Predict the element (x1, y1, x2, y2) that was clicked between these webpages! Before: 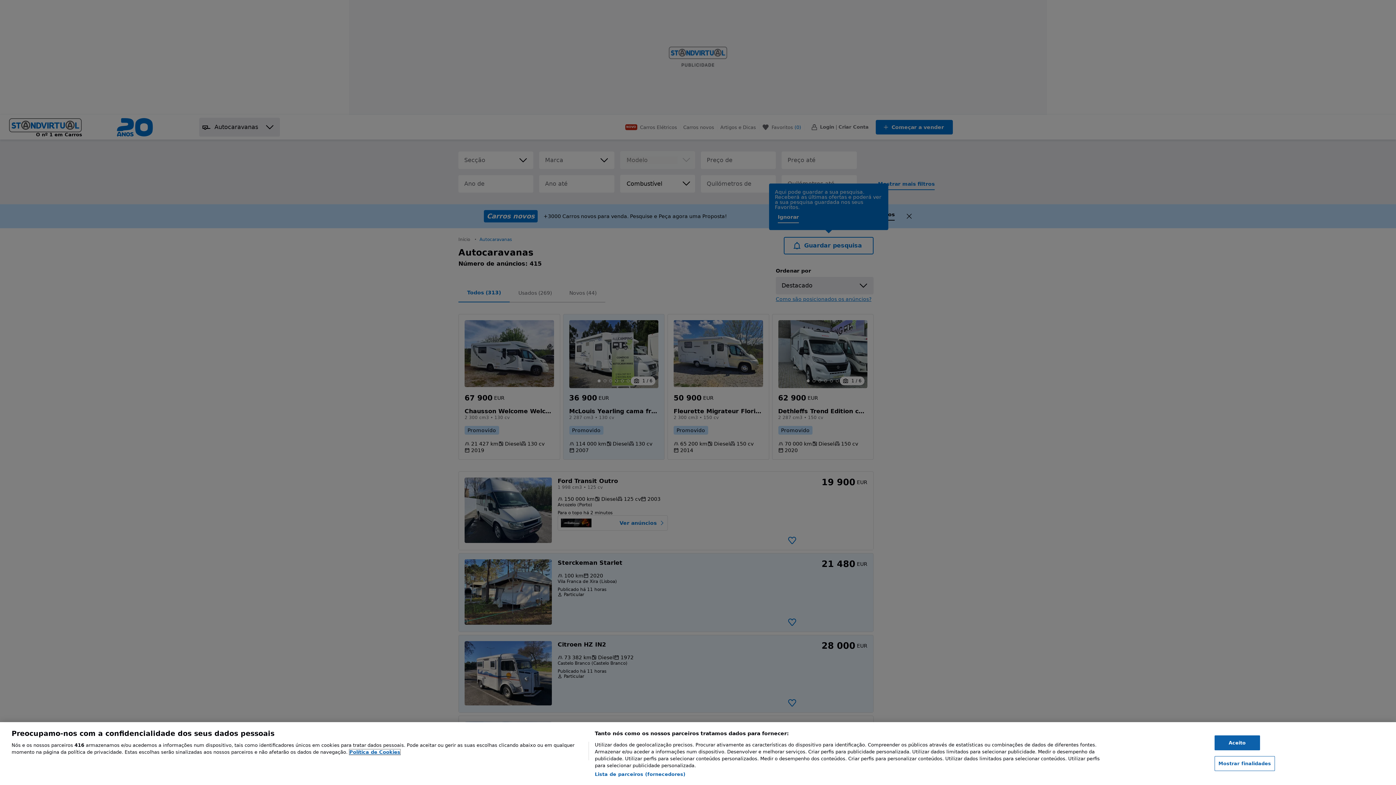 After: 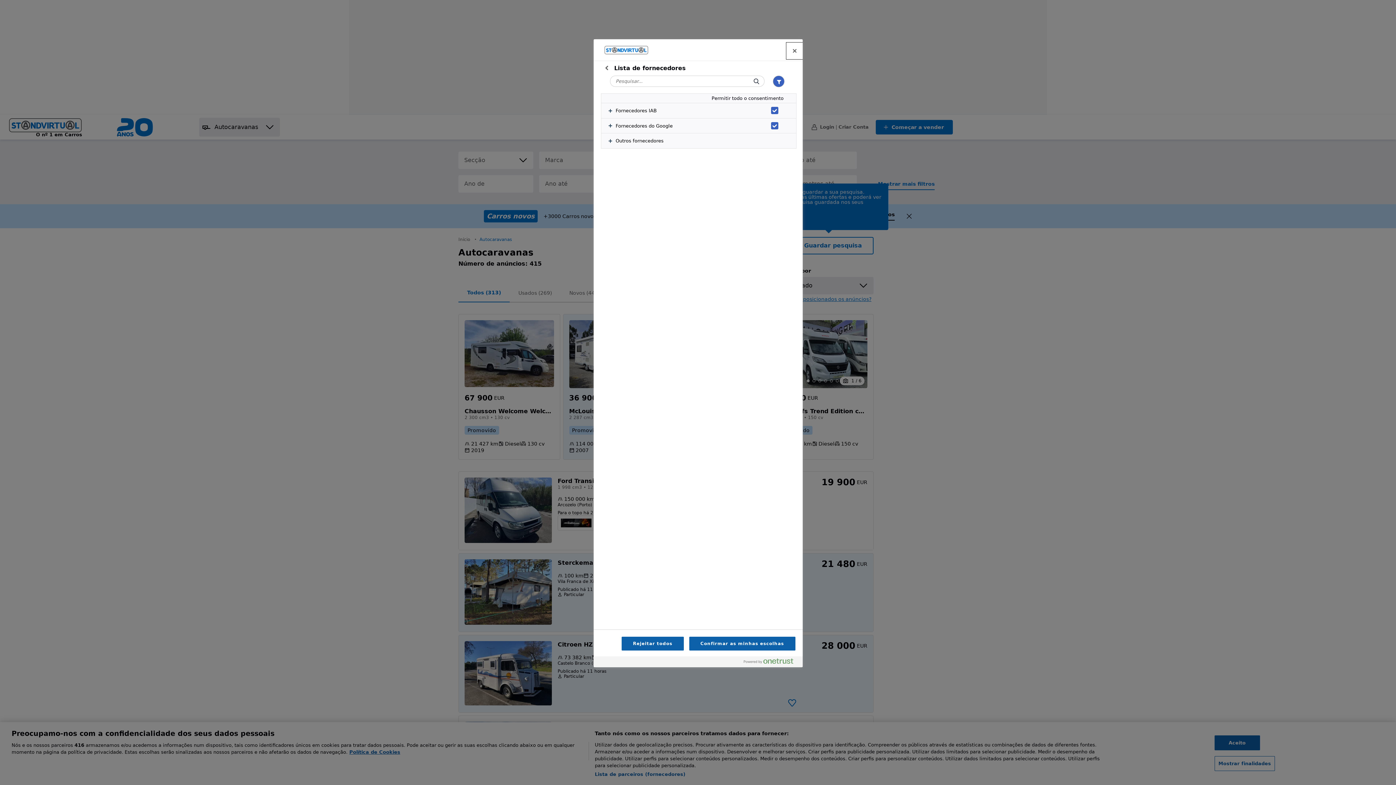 Action: label: Lista de parceiros (fornecedores) bbox: (594, 771, 685, 778)